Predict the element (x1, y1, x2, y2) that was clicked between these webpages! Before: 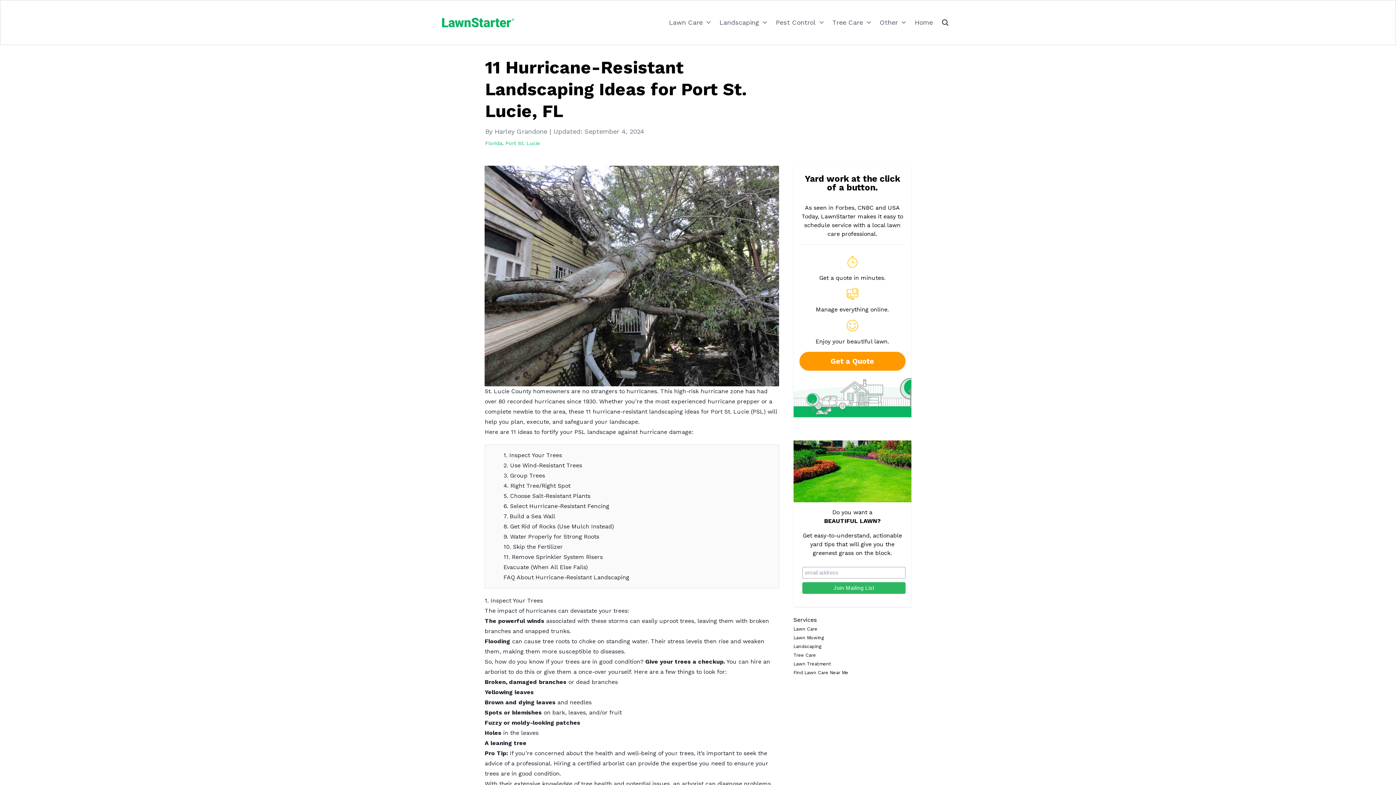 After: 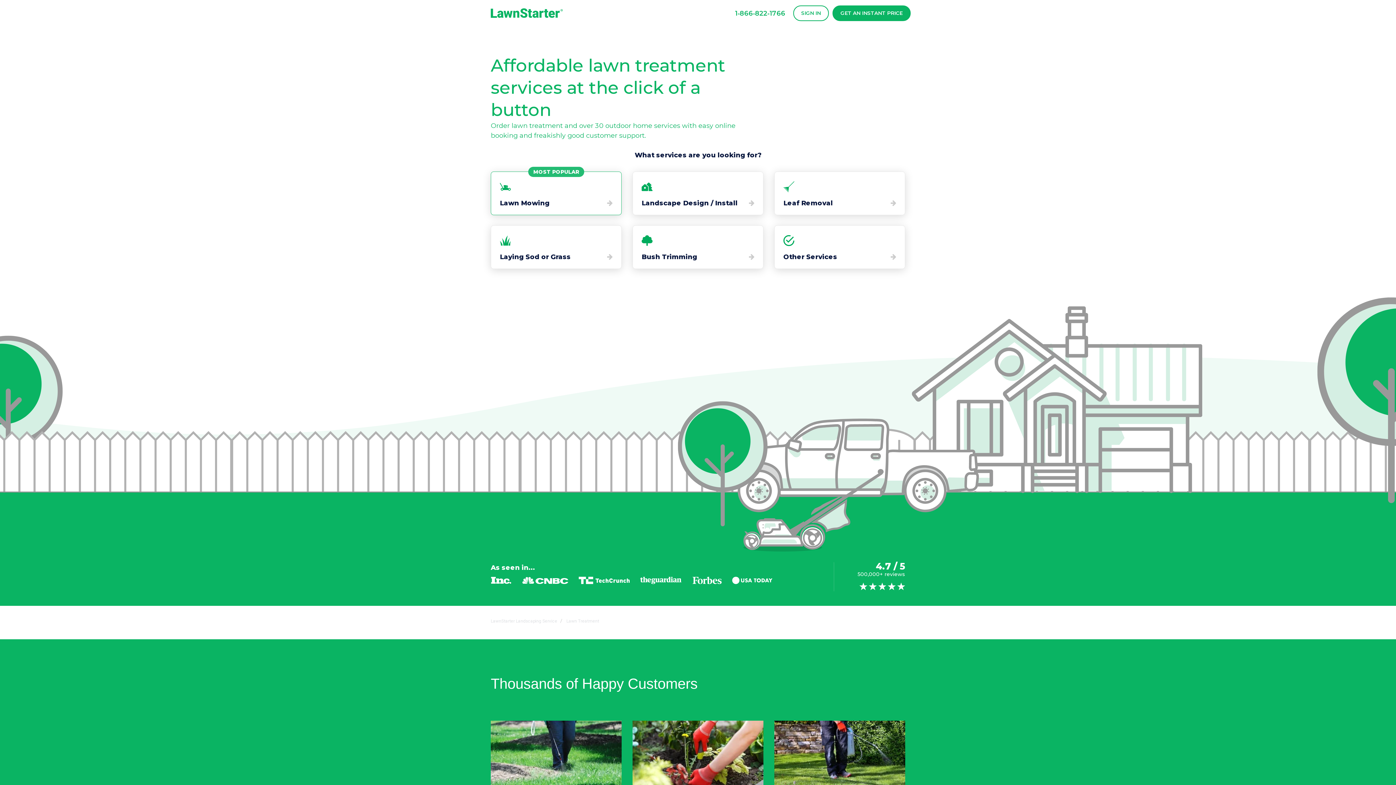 Action: bbox: (793, 661, 831, 666) label: Lawn Treatment